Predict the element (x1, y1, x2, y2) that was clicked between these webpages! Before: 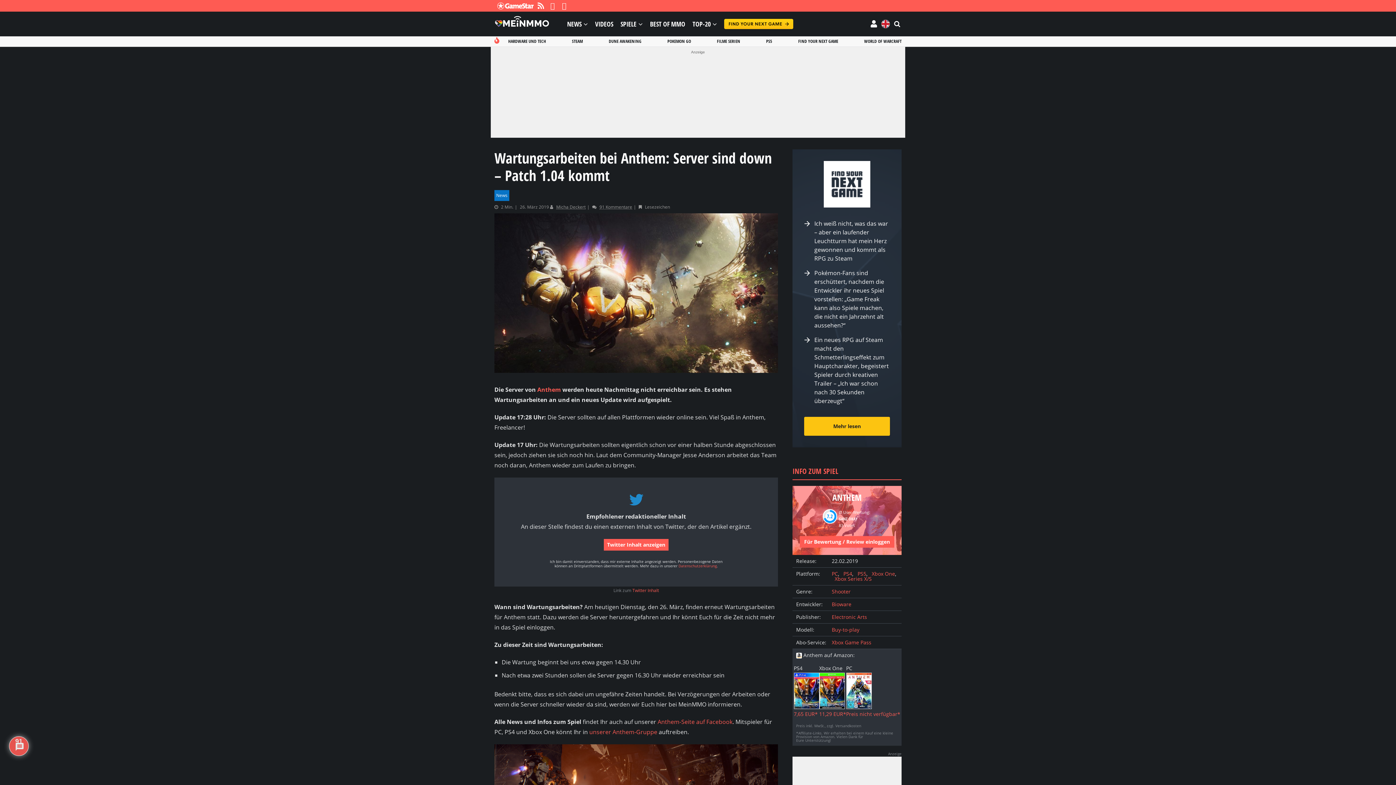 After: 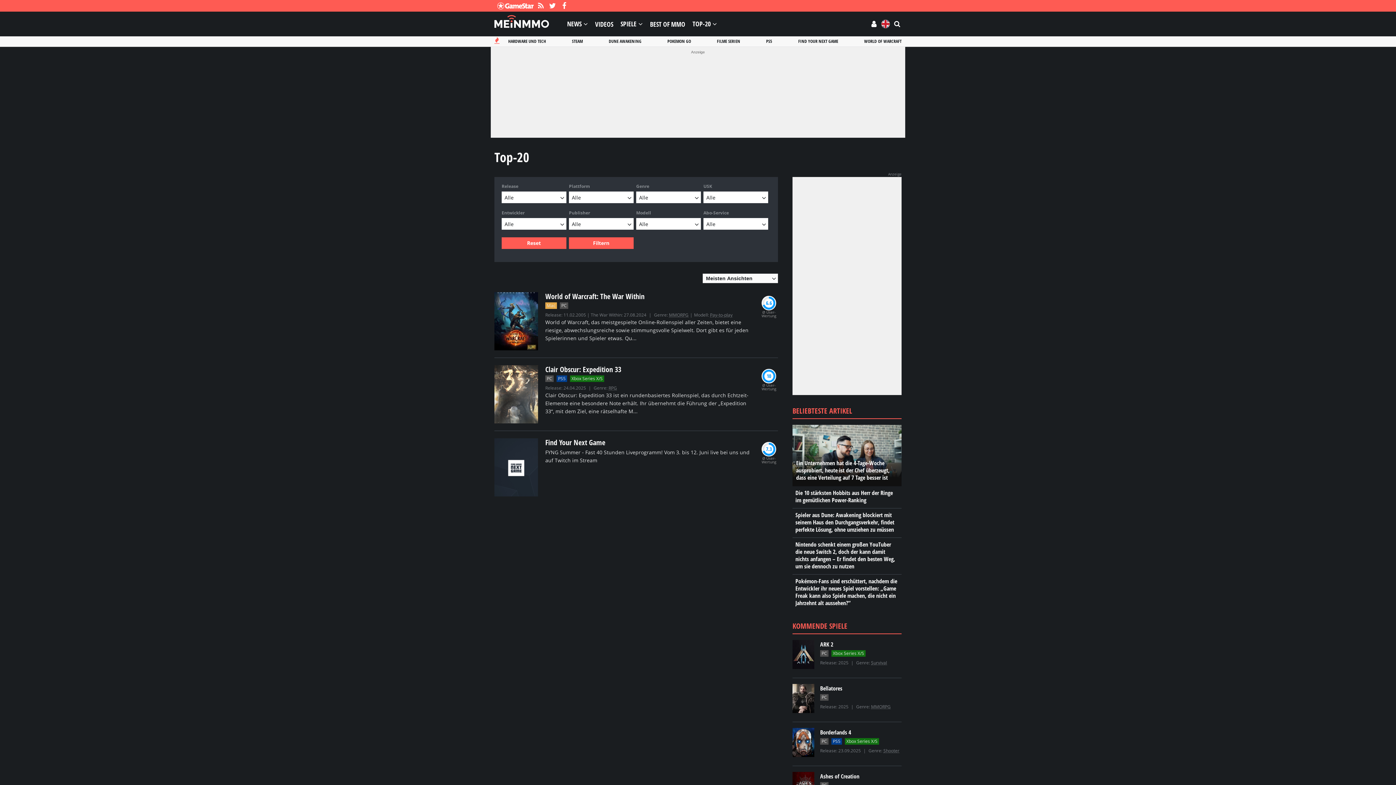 Action: bbox: (494, 36, 501, 46)